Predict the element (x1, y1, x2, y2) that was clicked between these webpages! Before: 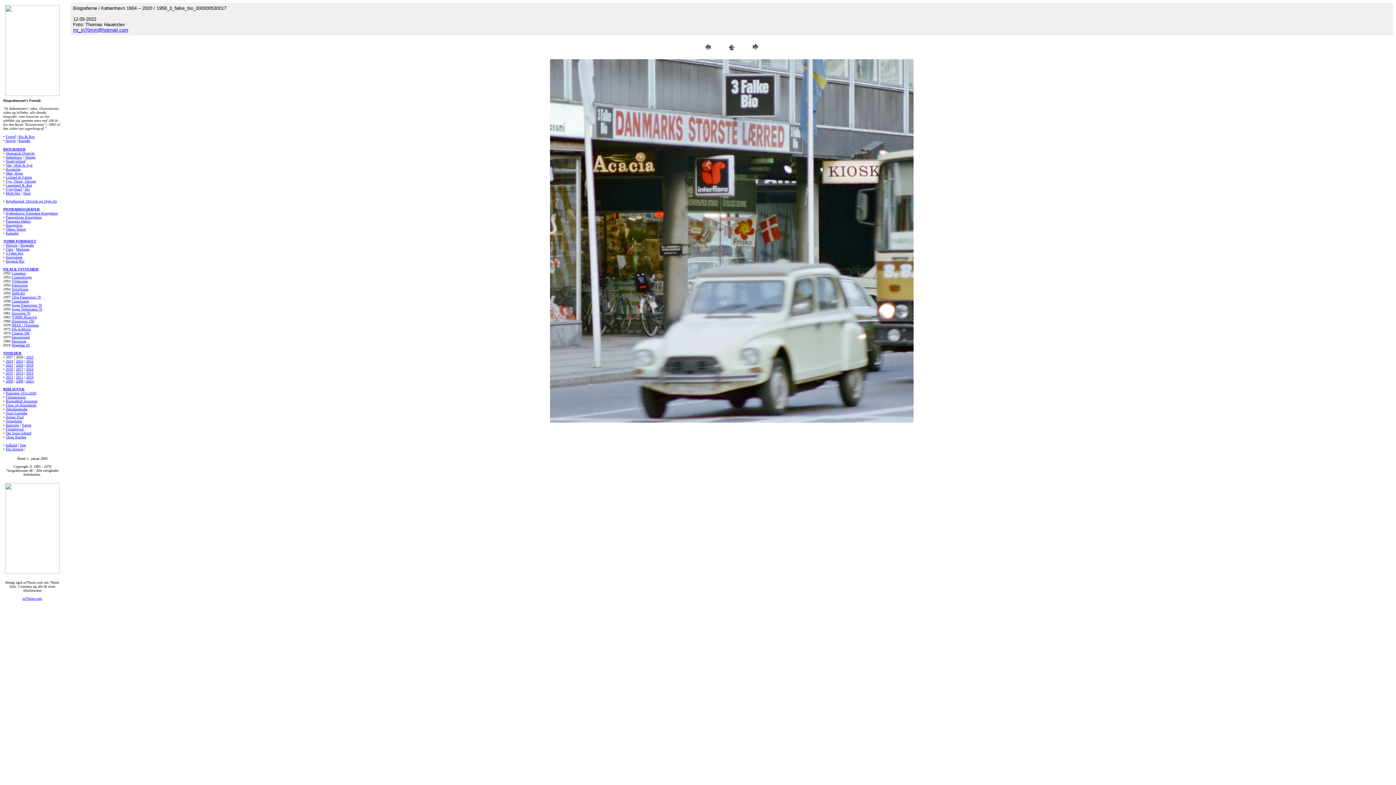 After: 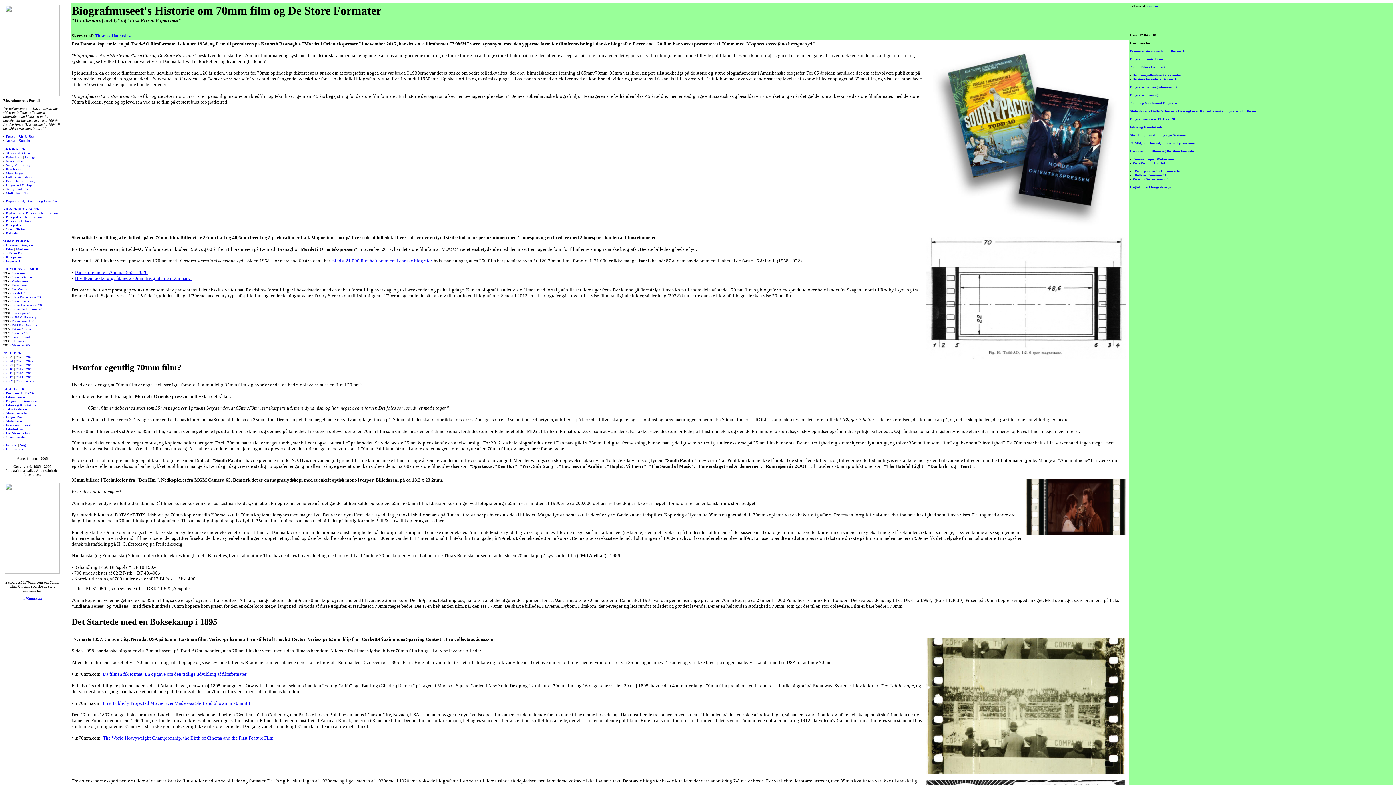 Action: bbox: (5, 243, 17, 247) label: Historie